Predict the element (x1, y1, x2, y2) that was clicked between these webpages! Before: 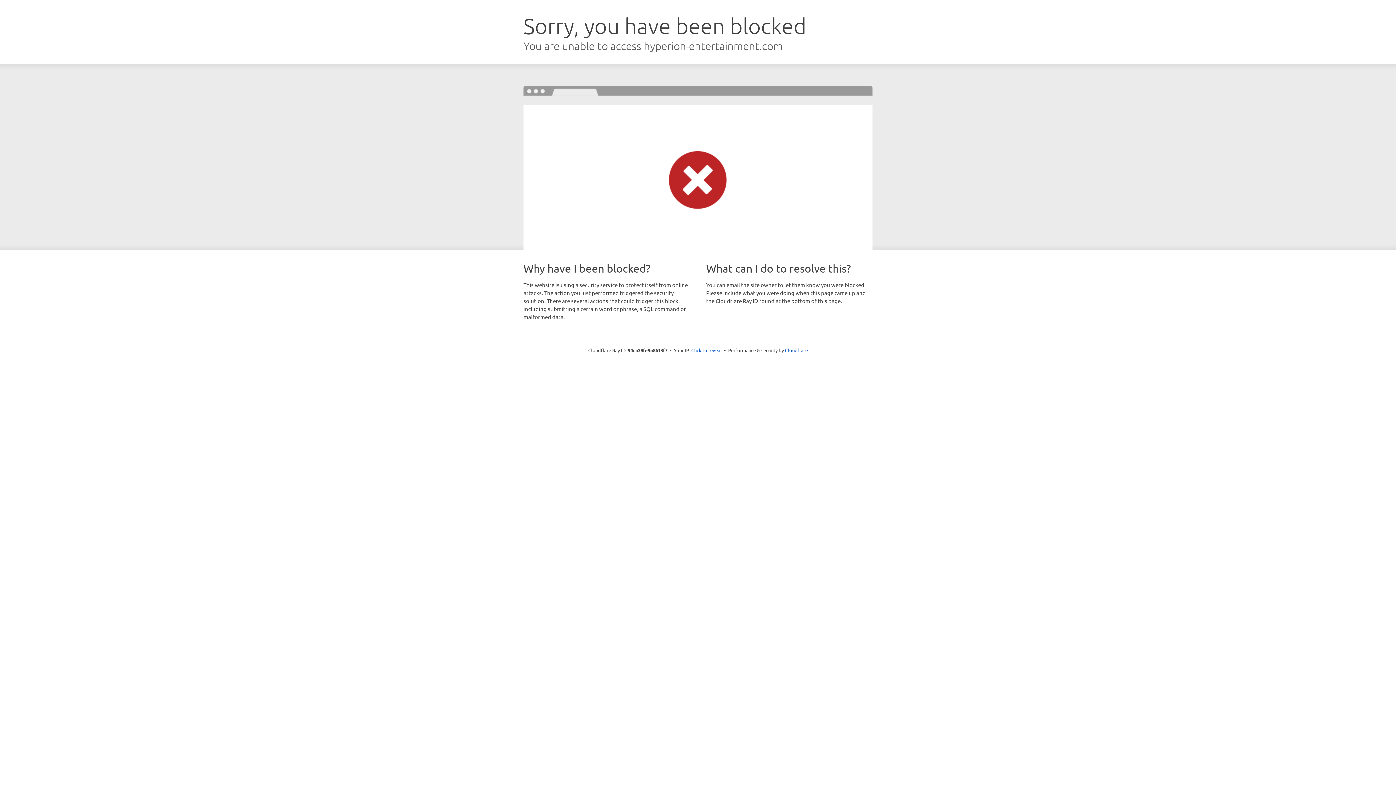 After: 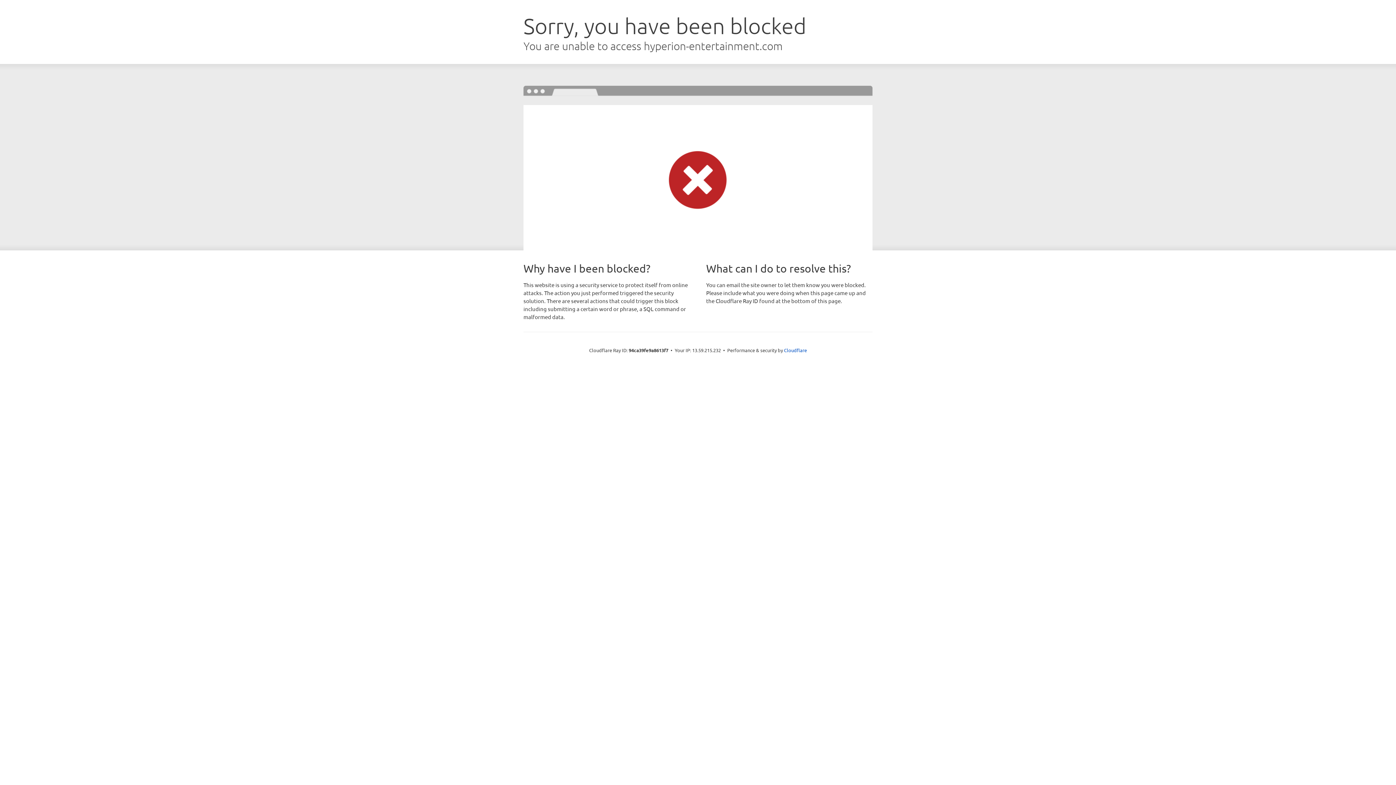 Action: bbox: (691, 346, 722, 353) label: Click to reveal